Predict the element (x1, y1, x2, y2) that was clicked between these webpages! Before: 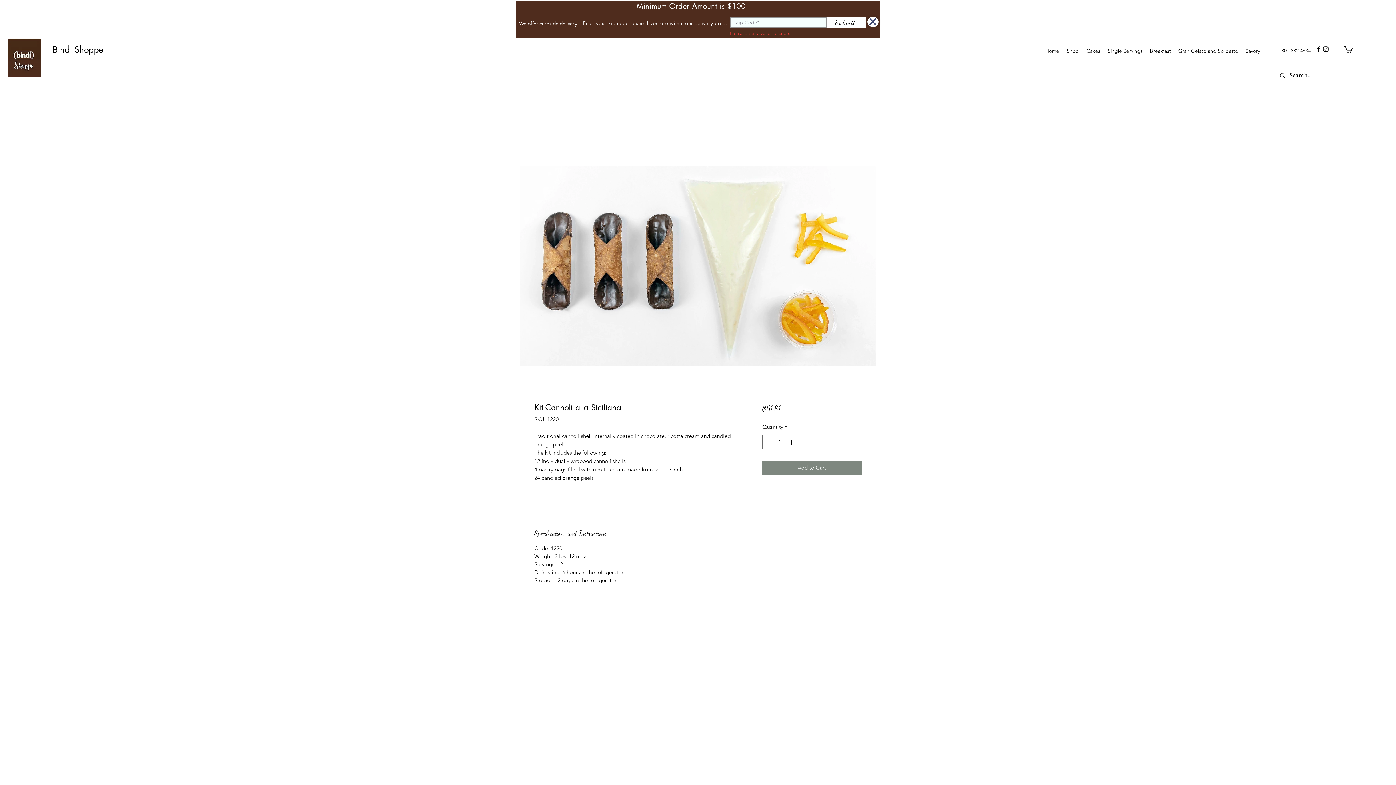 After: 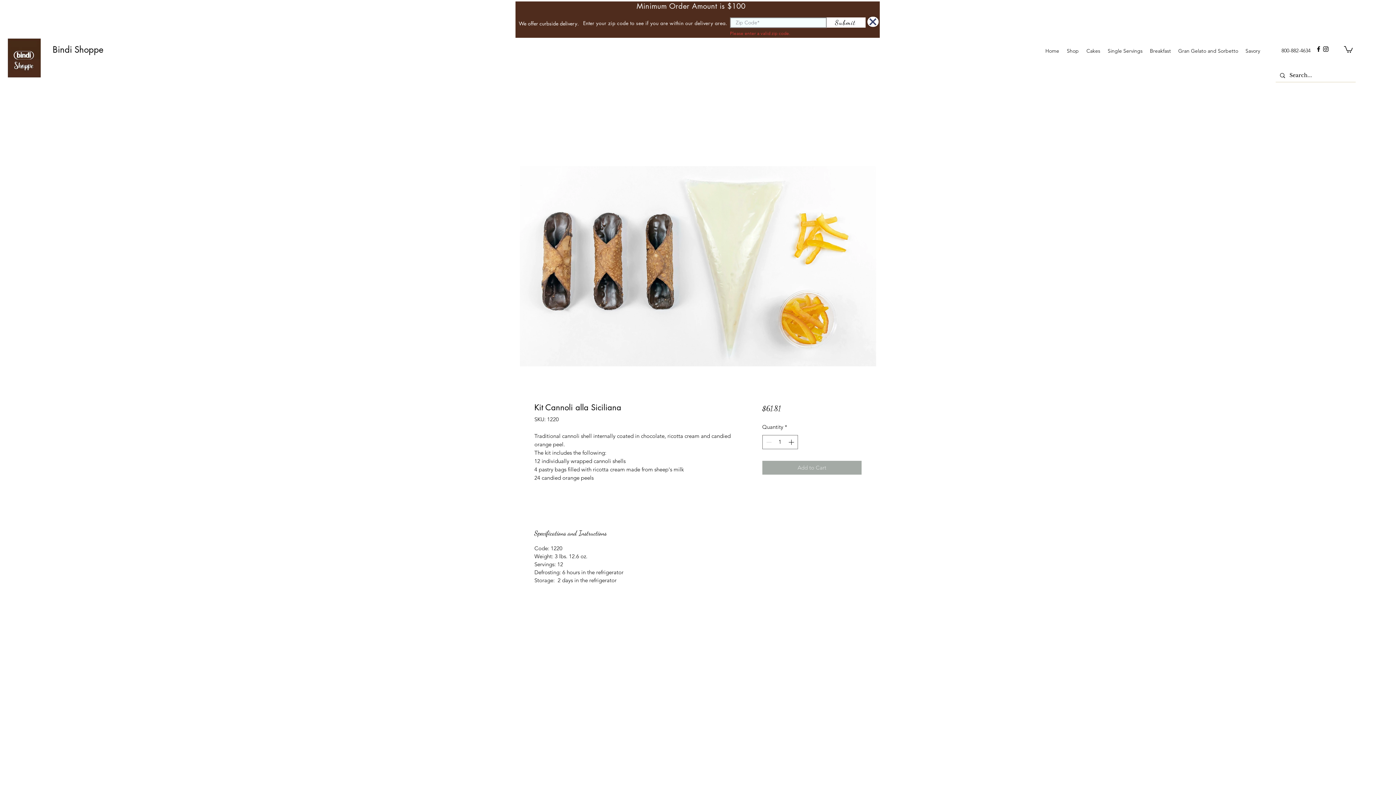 Action: label: Add to Cart bbox: (762, 460, 861, 474)